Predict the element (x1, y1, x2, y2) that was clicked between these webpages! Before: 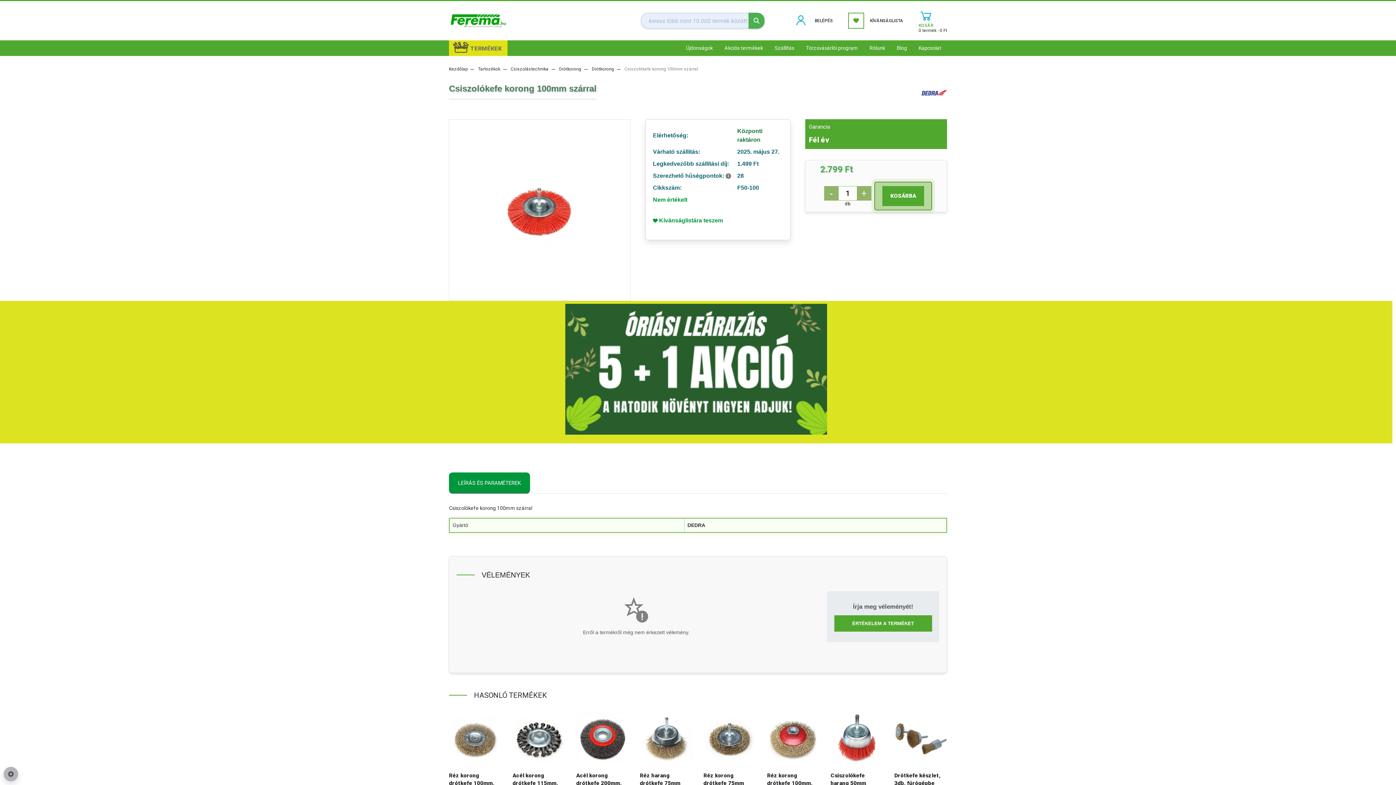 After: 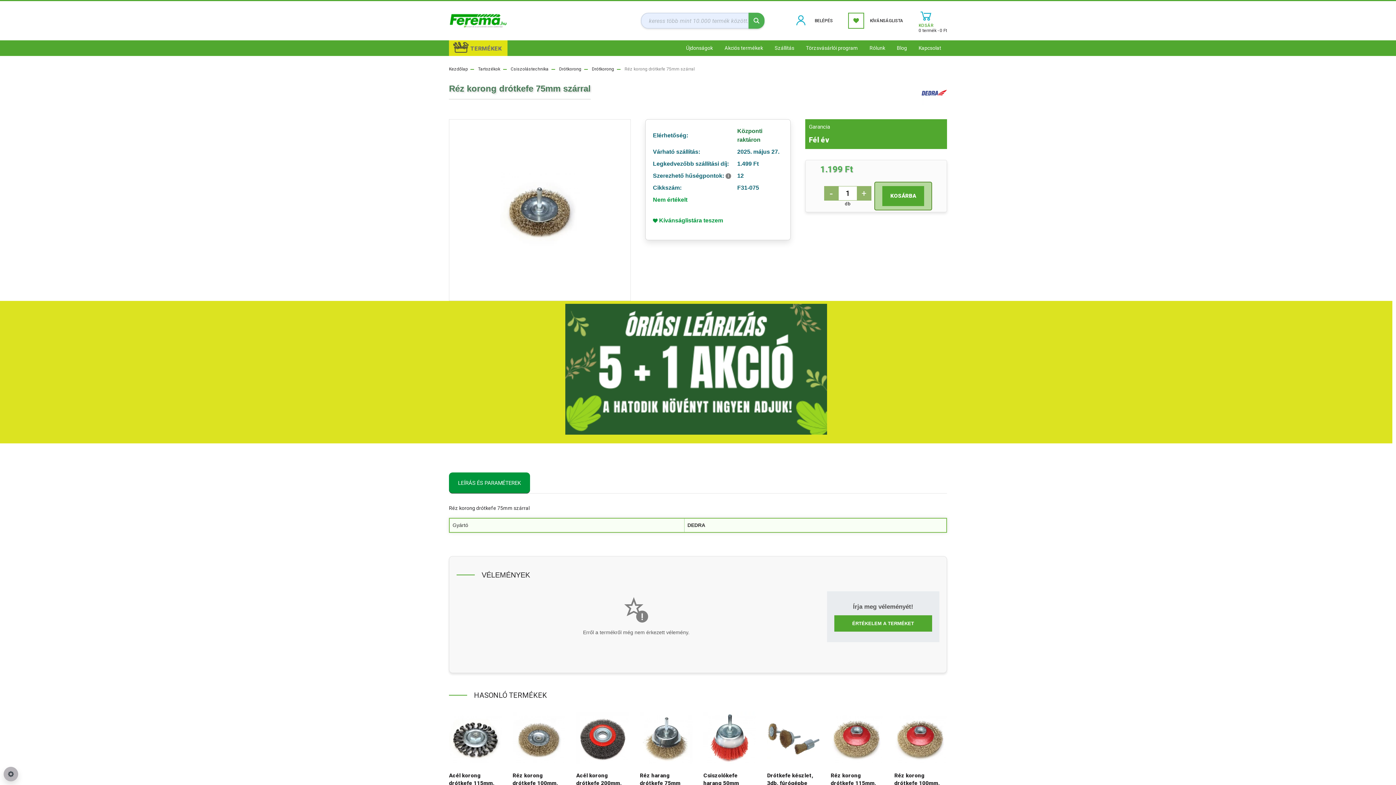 Action: bbox: (703, 772, 744, 794) label: Réz korong drótkefe 75mm szárral